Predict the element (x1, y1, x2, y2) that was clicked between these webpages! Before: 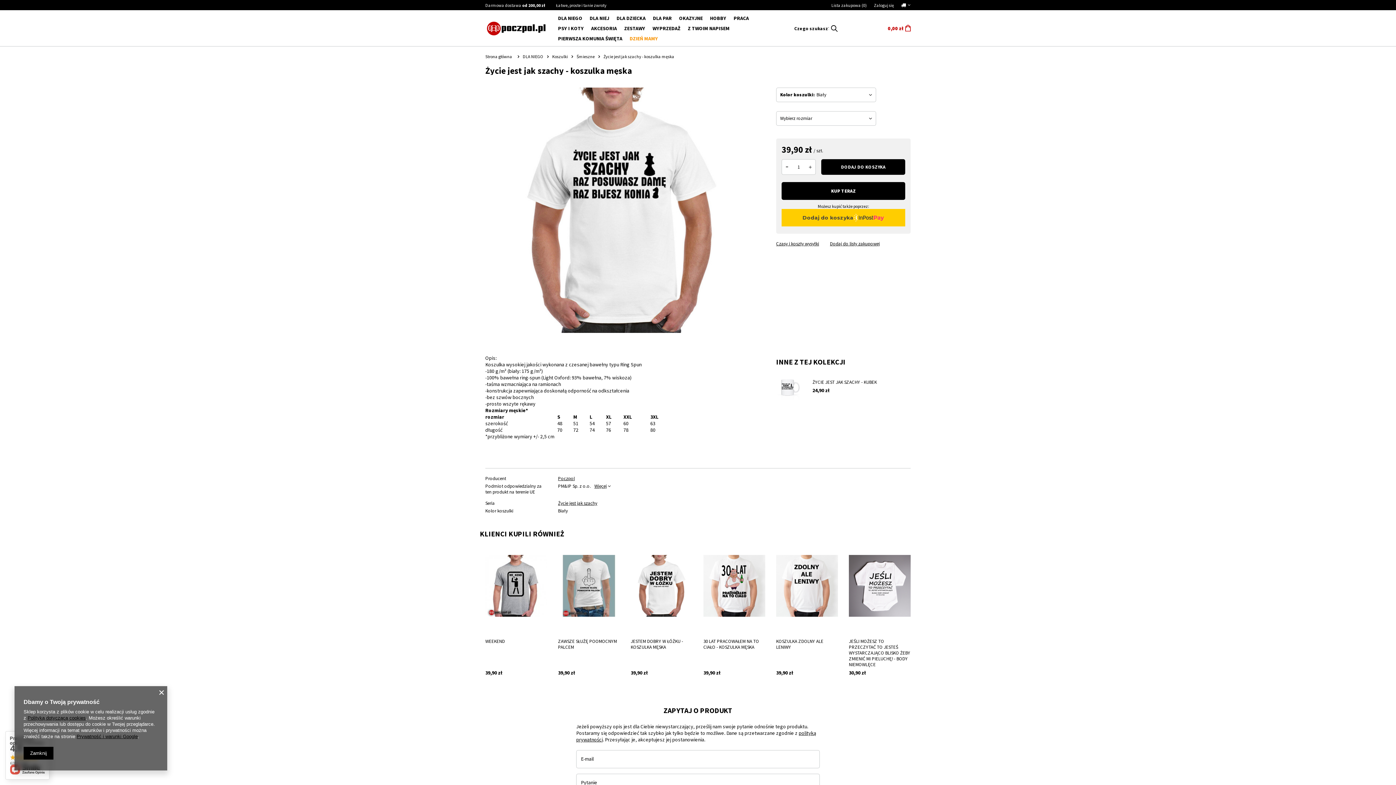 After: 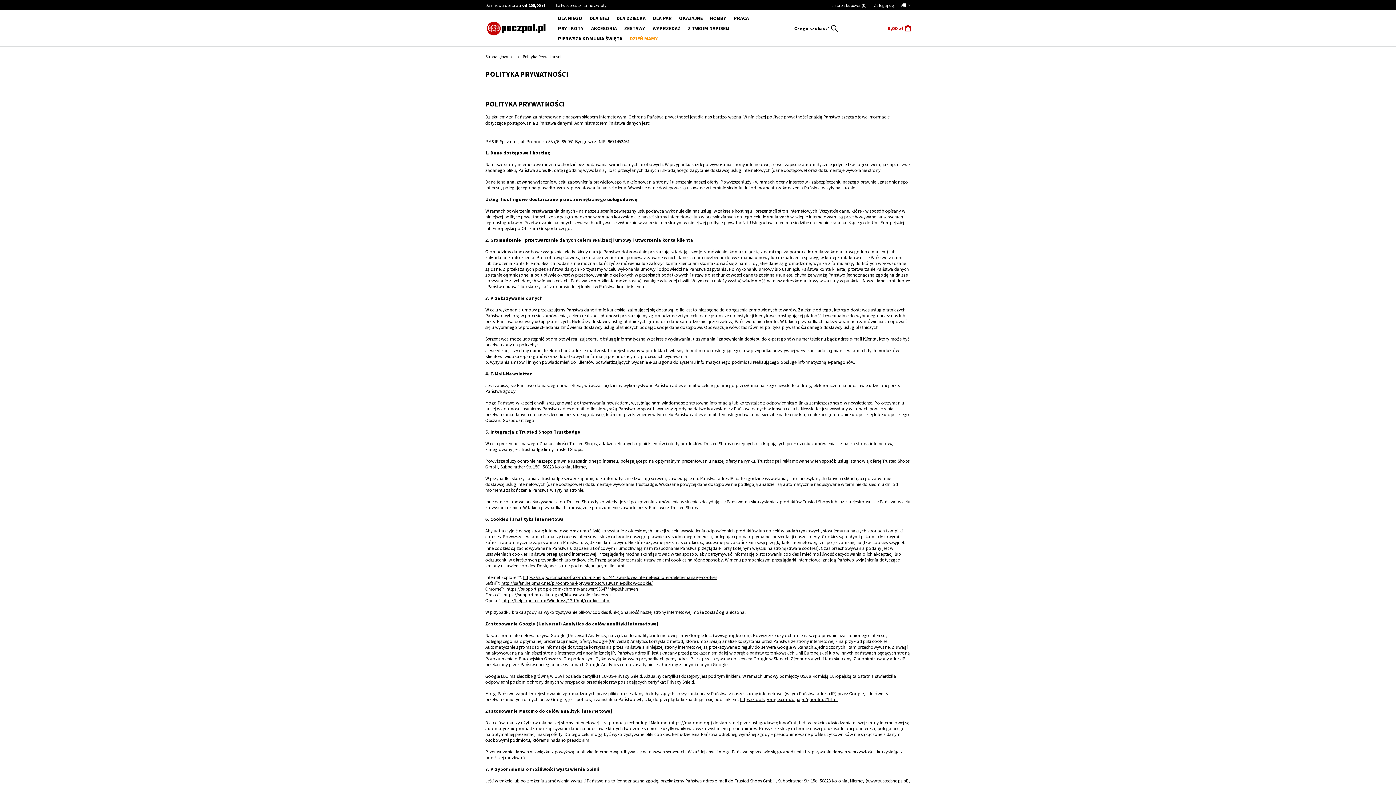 Action: label: Polityką dotyczącą cookies bbox: (27, 715, 85, 721)